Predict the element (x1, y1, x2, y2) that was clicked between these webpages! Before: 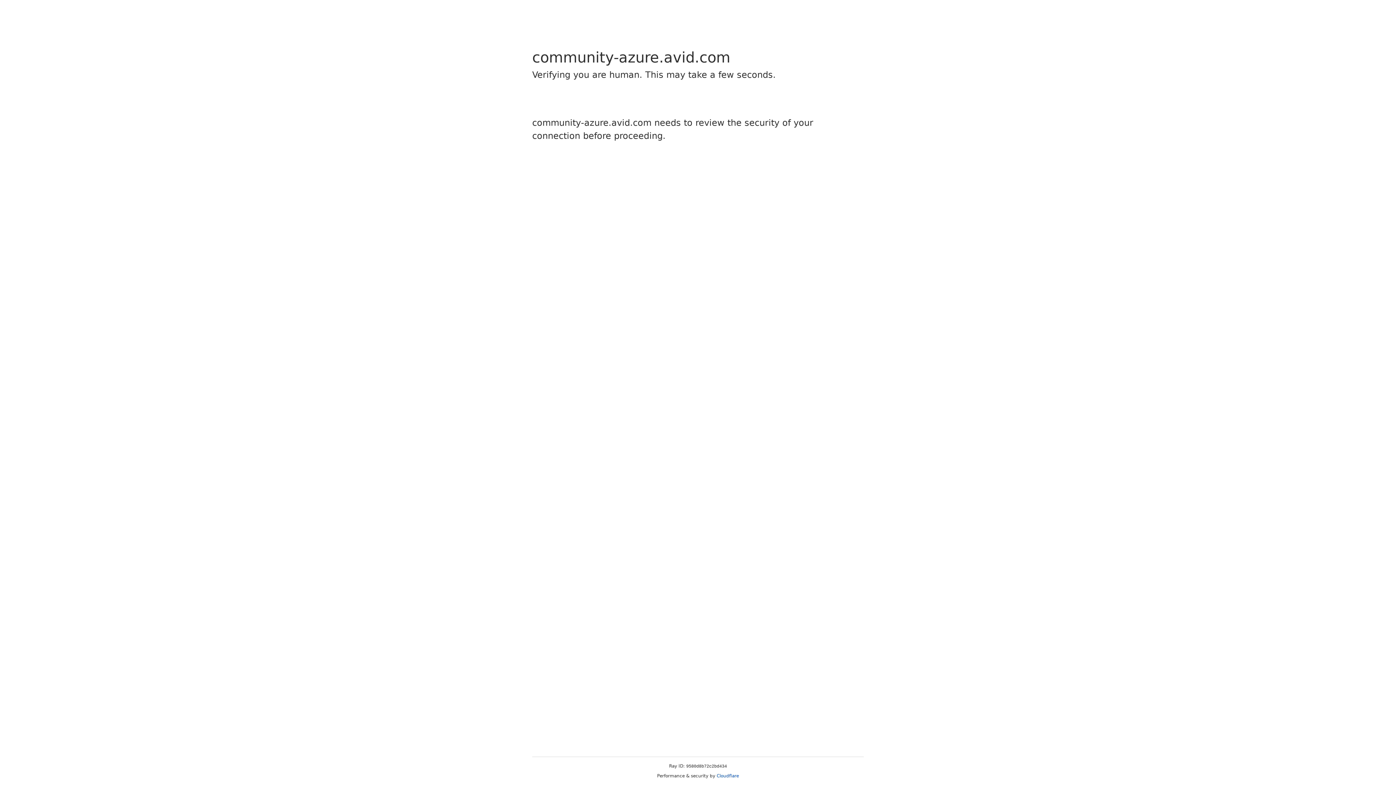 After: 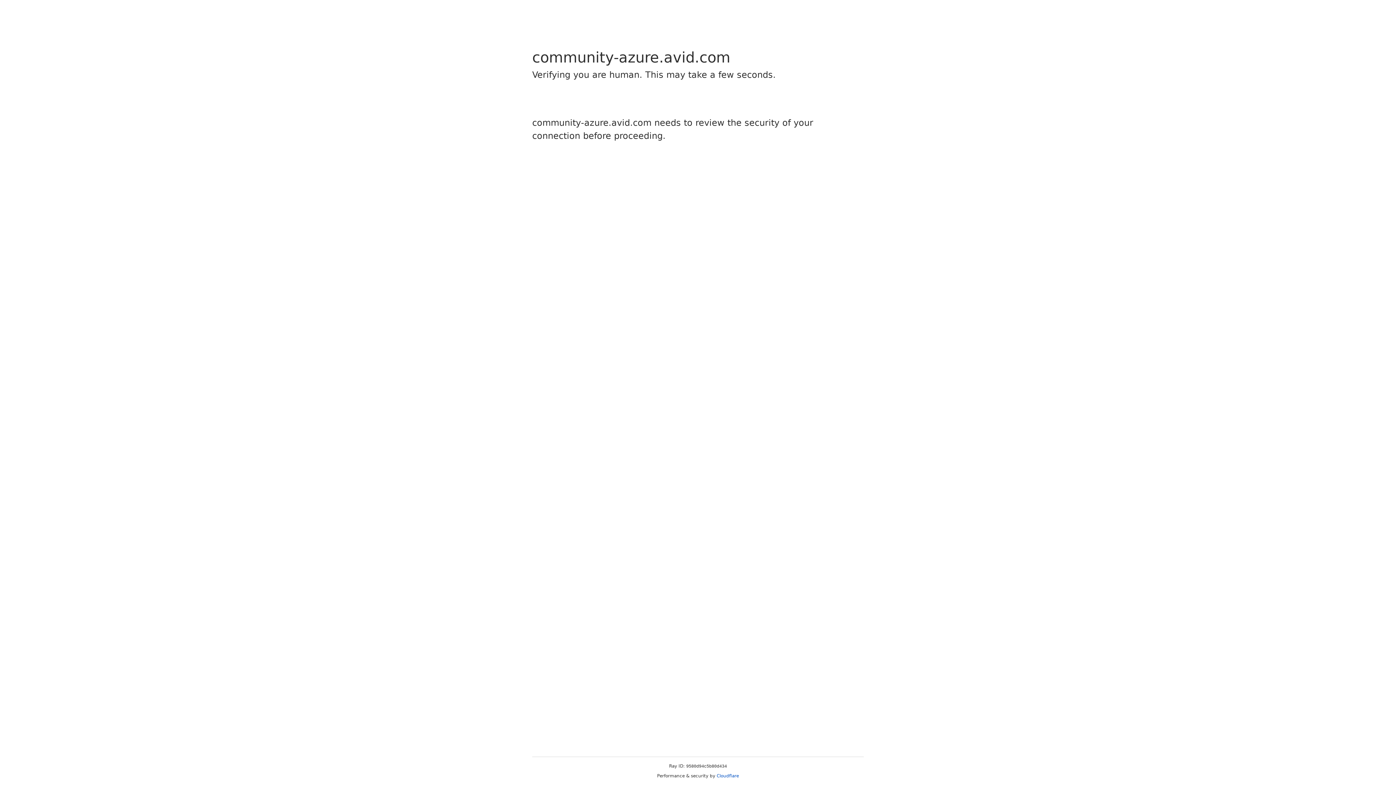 Action: bbox: (716, 773, 739, 778) label: Cloudflare